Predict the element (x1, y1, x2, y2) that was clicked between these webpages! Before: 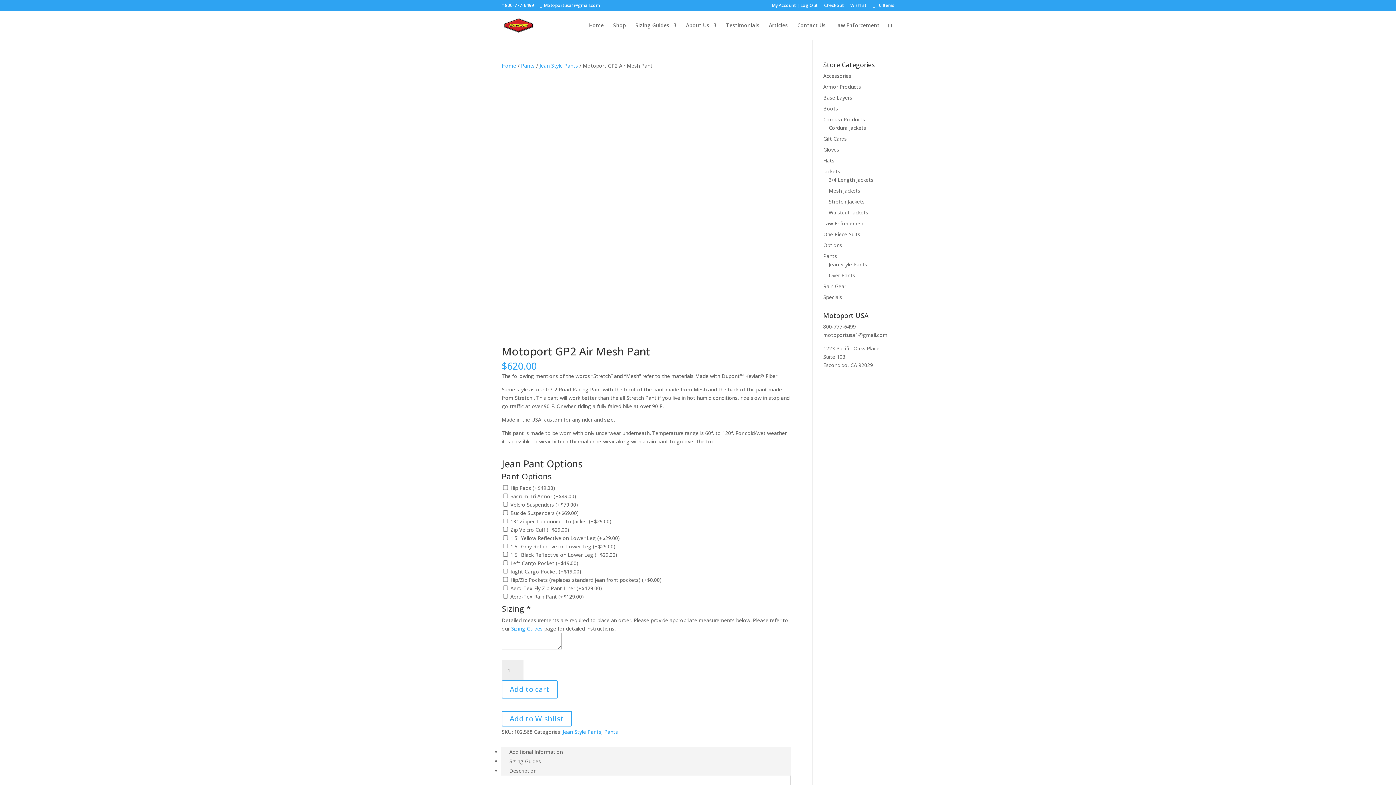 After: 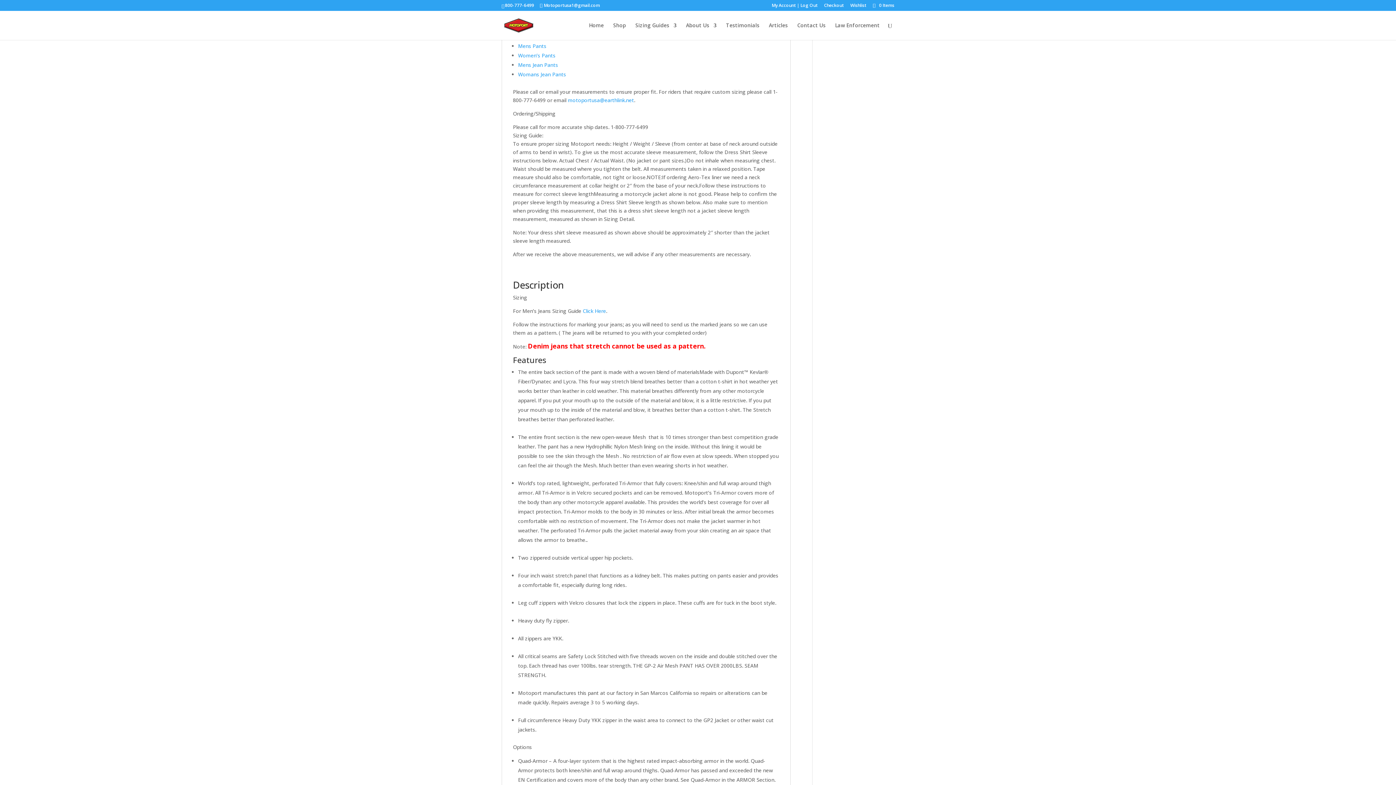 Action: bbox: (501, 756, 549, 766) label: Sizing Guides